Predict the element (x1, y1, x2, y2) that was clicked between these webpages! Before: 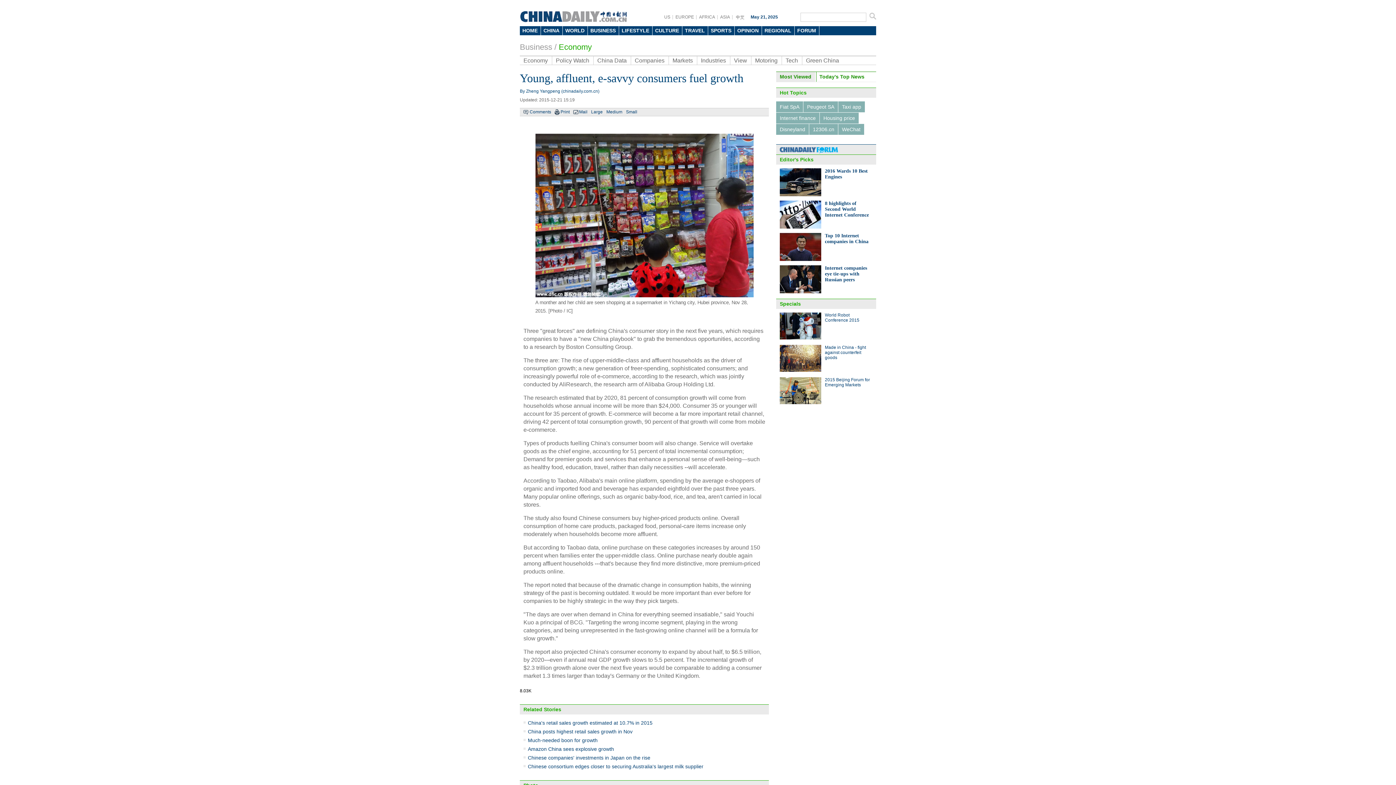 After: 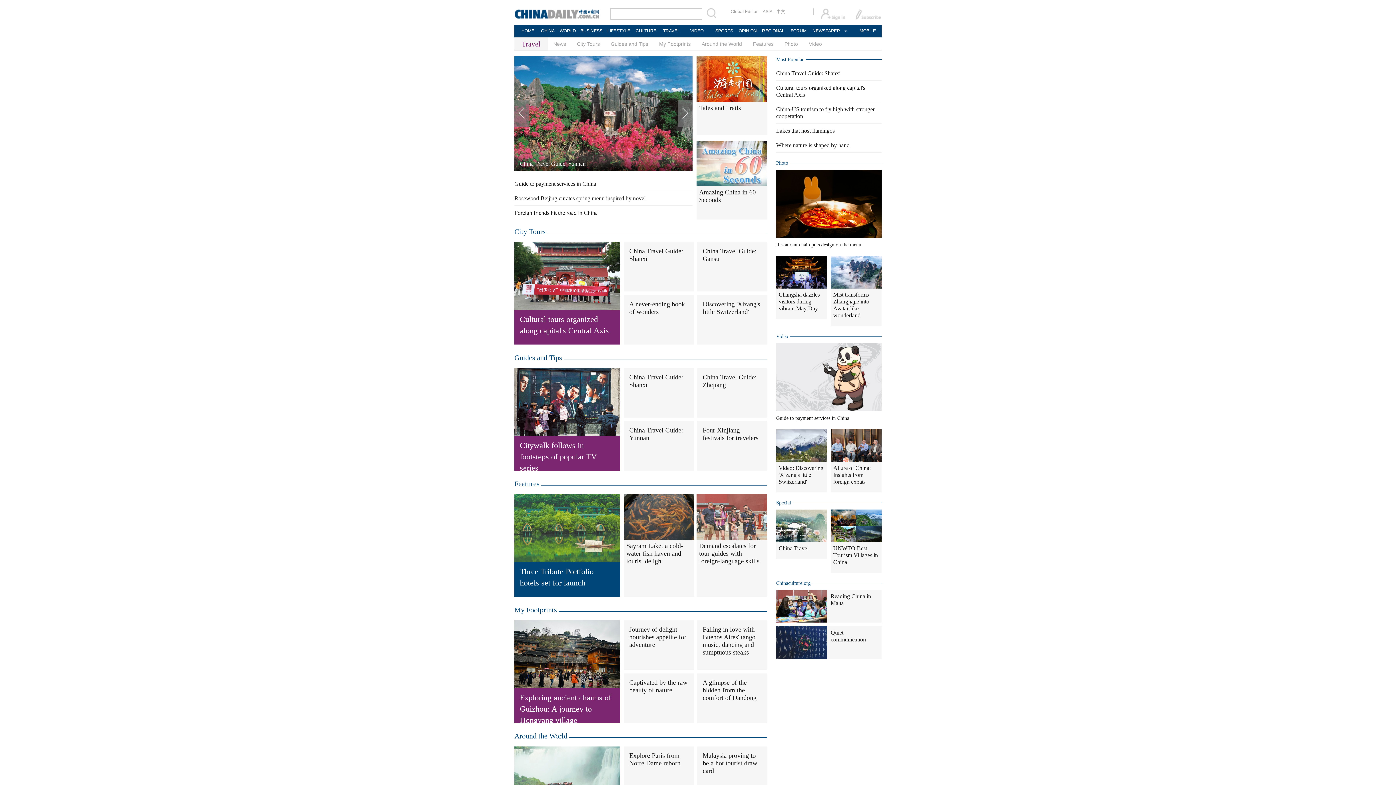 Action: label: TRAVEL bbox: (682, 26, 708, 35)